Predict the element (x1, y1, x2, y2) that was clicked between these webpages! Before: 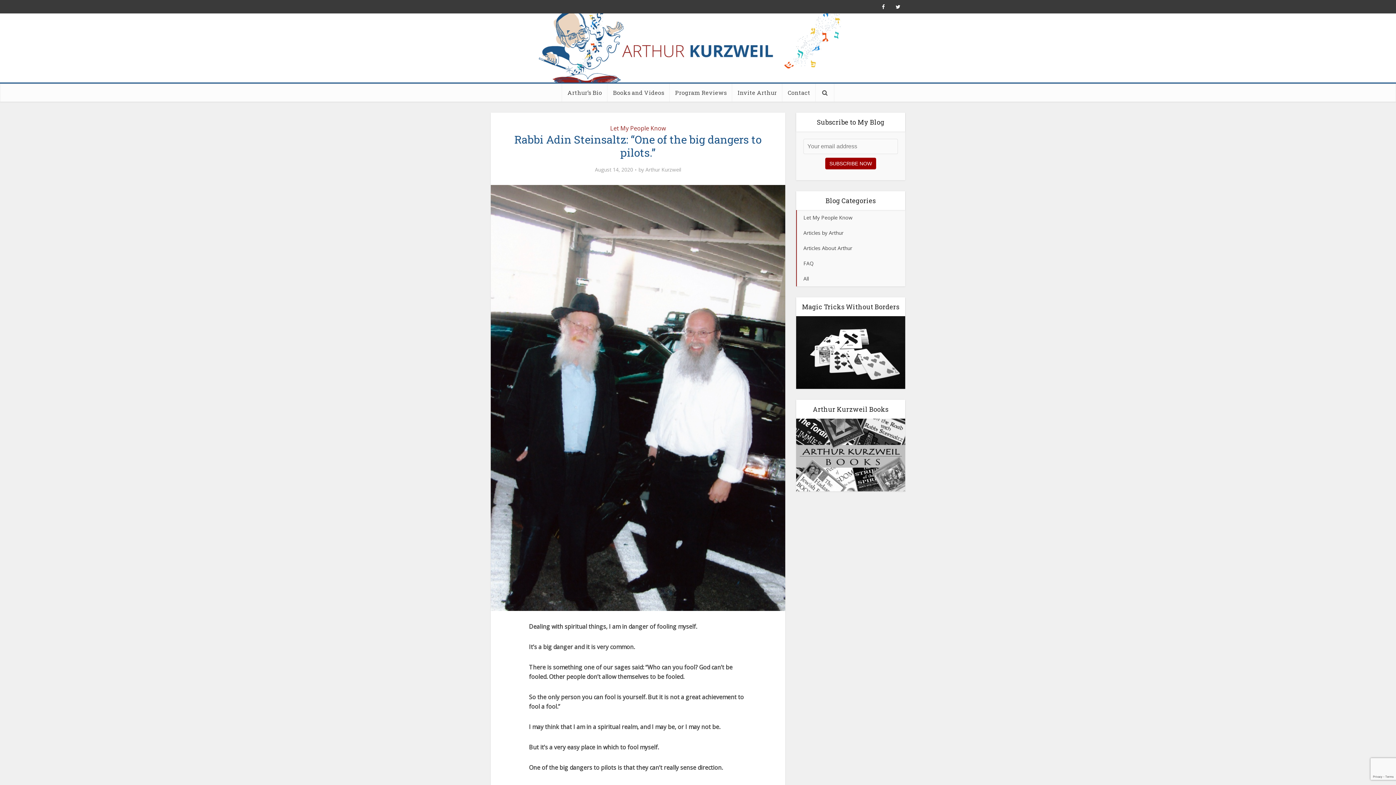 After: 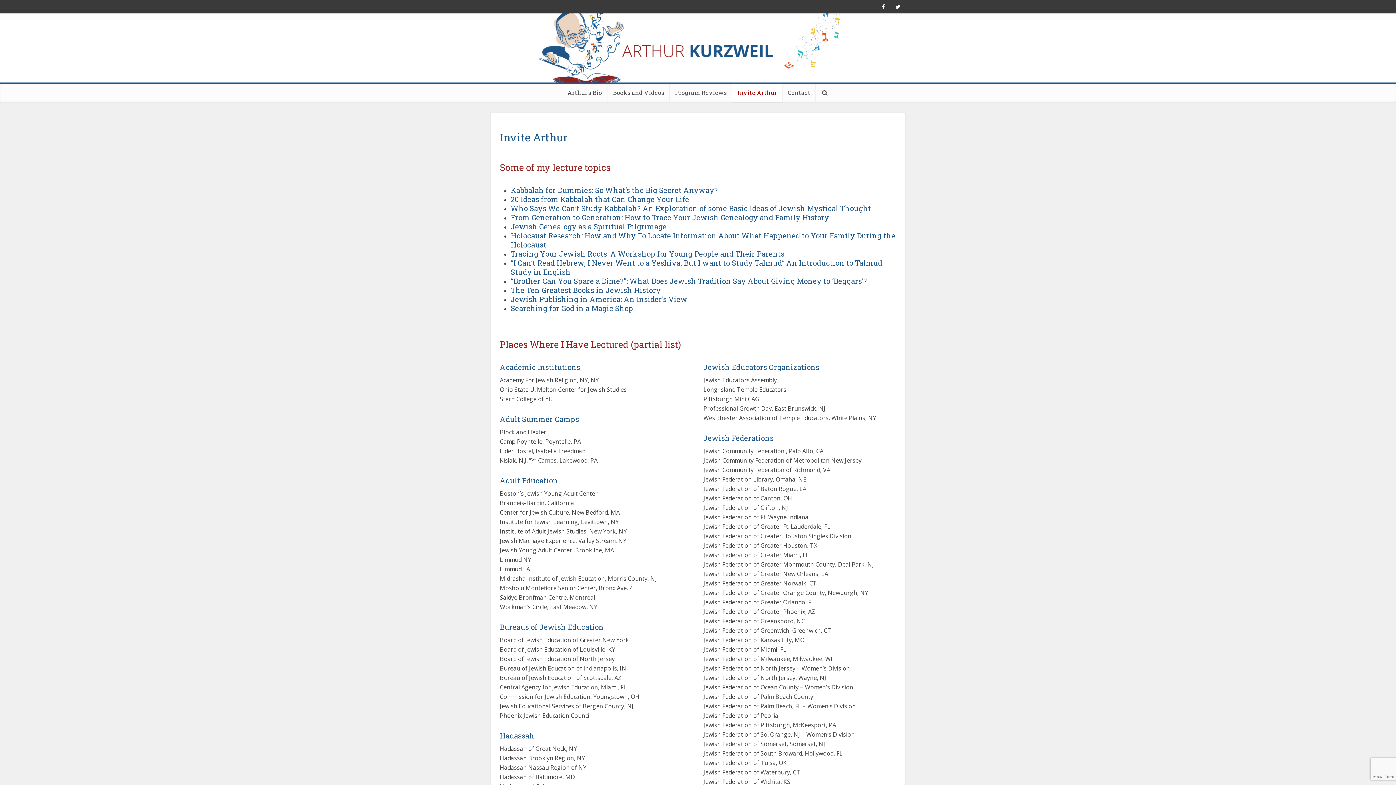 Action: label: Invite Arthur bbox: (732, 83, 782, 101)